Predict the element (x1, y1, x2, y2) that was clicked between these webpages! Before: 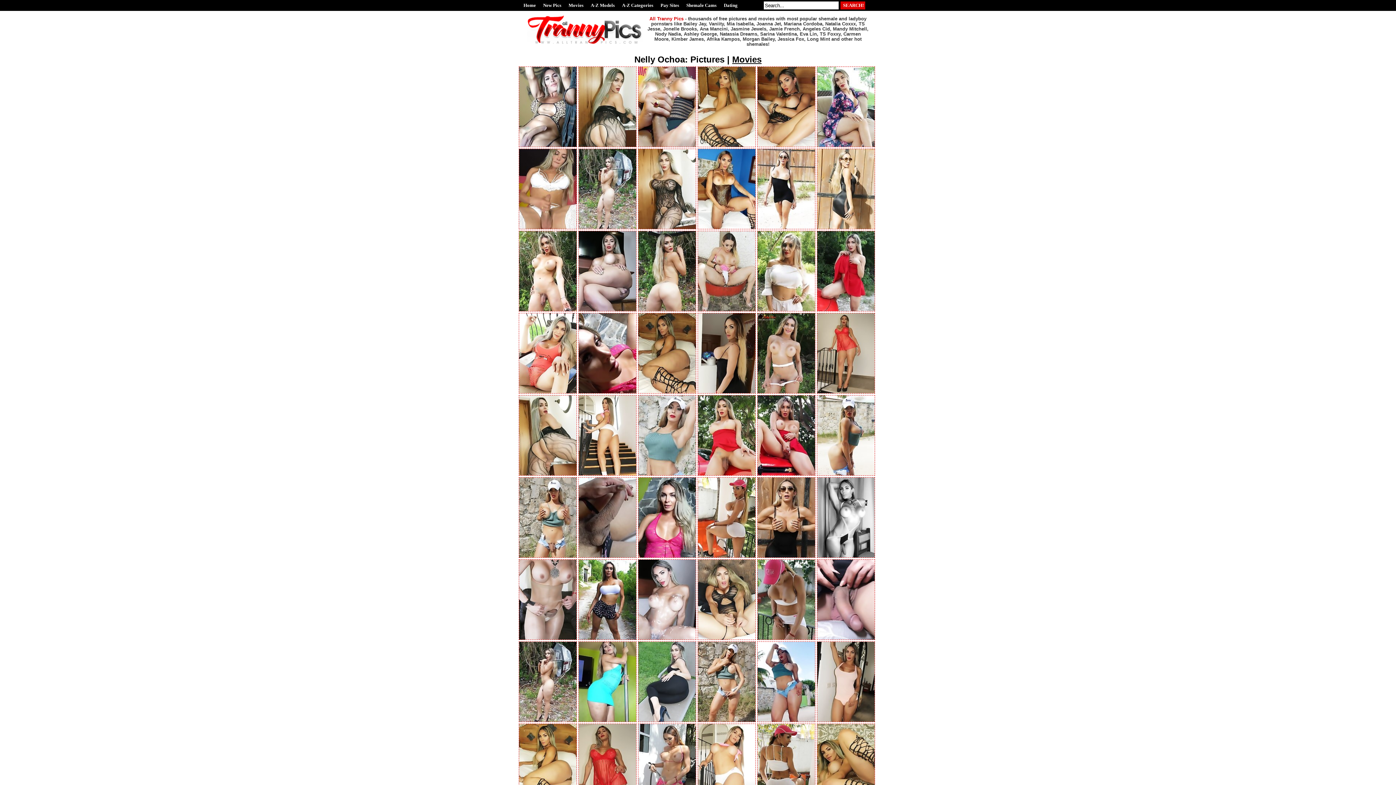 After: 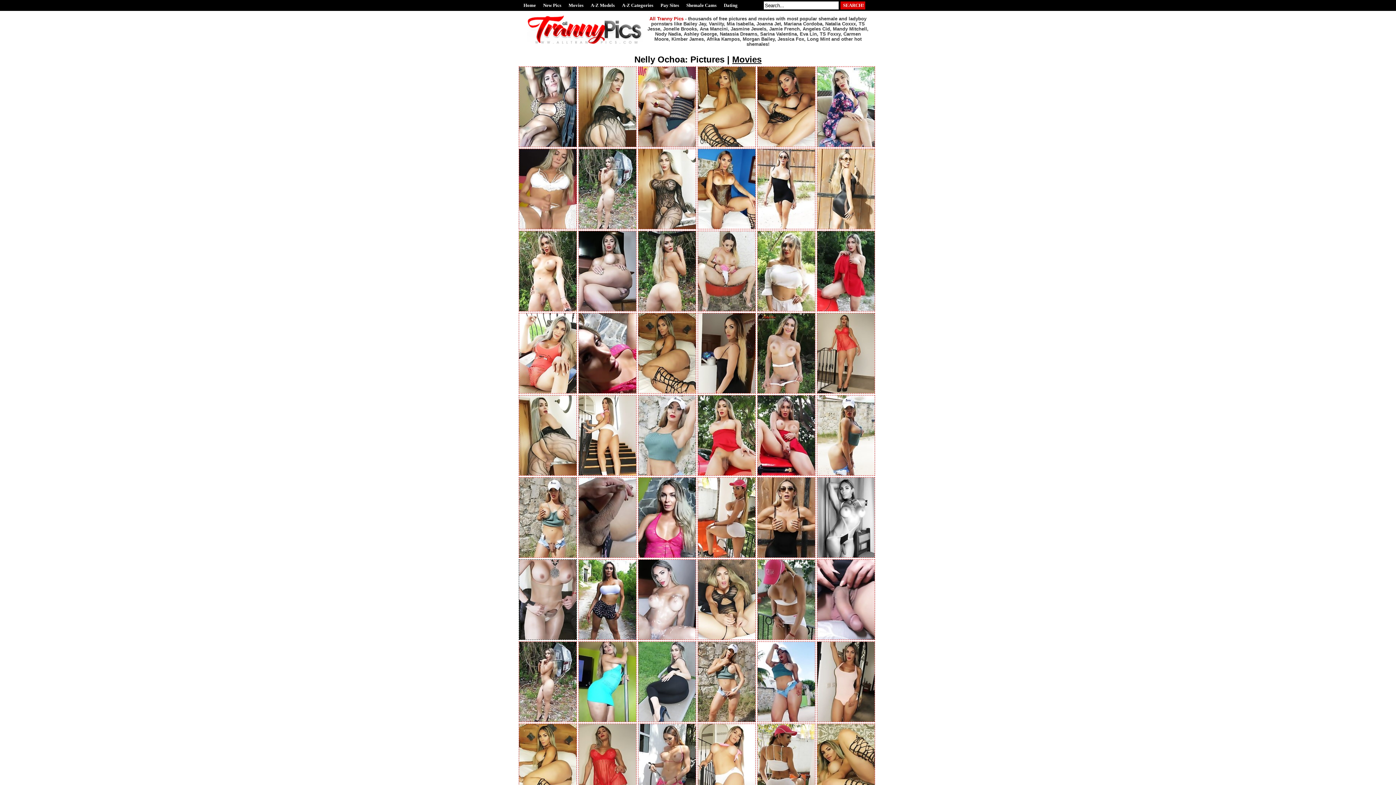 Action: bbox: (518, 559, 577, 640)